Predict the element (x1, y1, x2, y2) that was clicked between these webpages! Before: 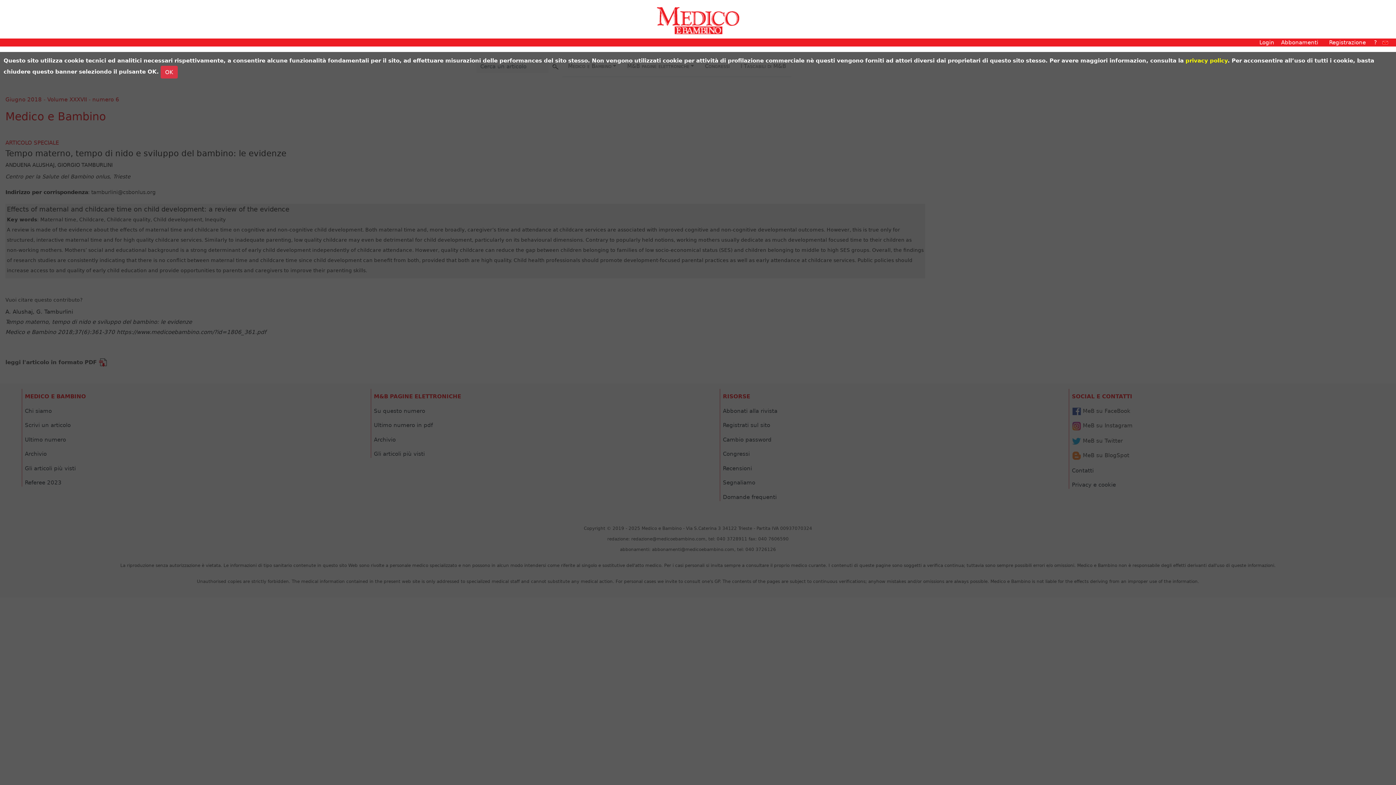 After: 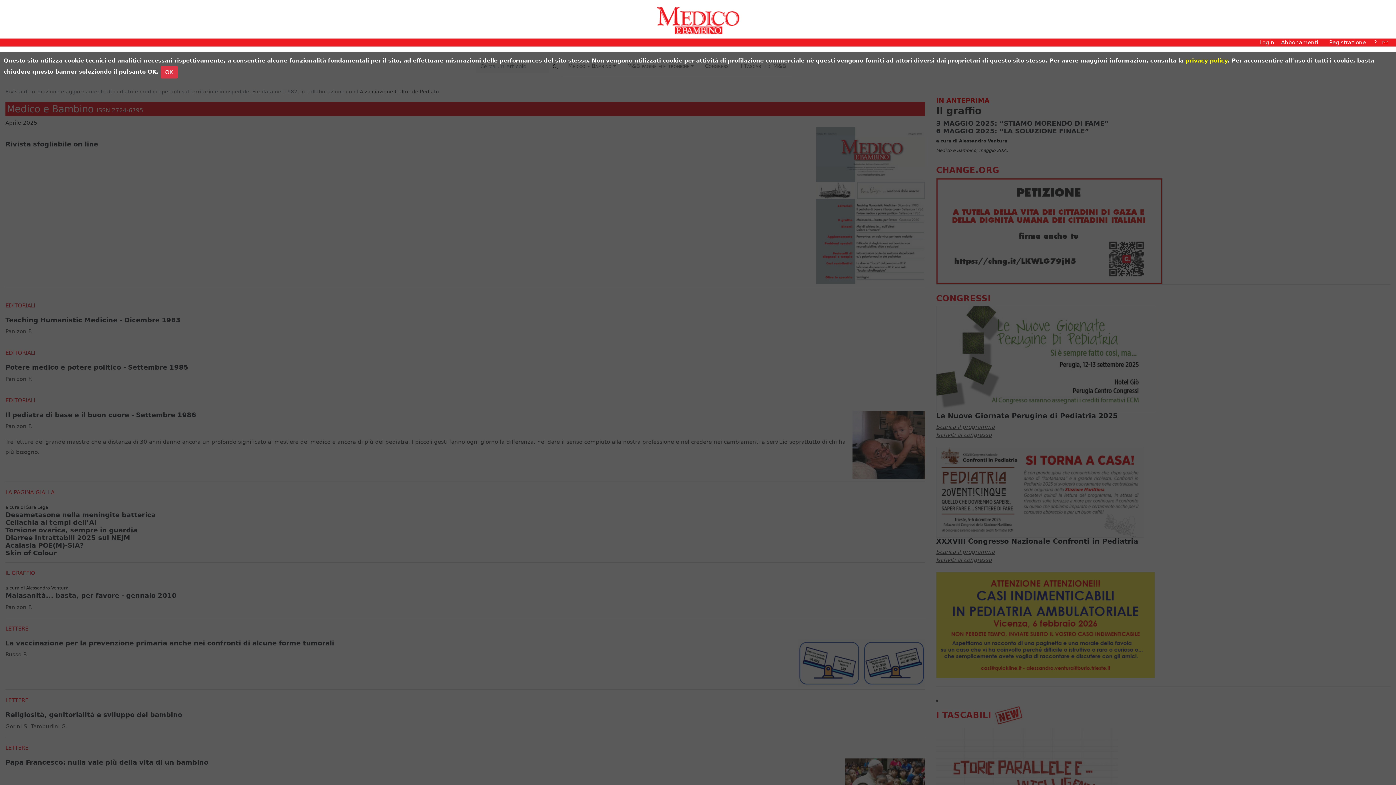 Action: bbox: (655, 15, 740, 22)